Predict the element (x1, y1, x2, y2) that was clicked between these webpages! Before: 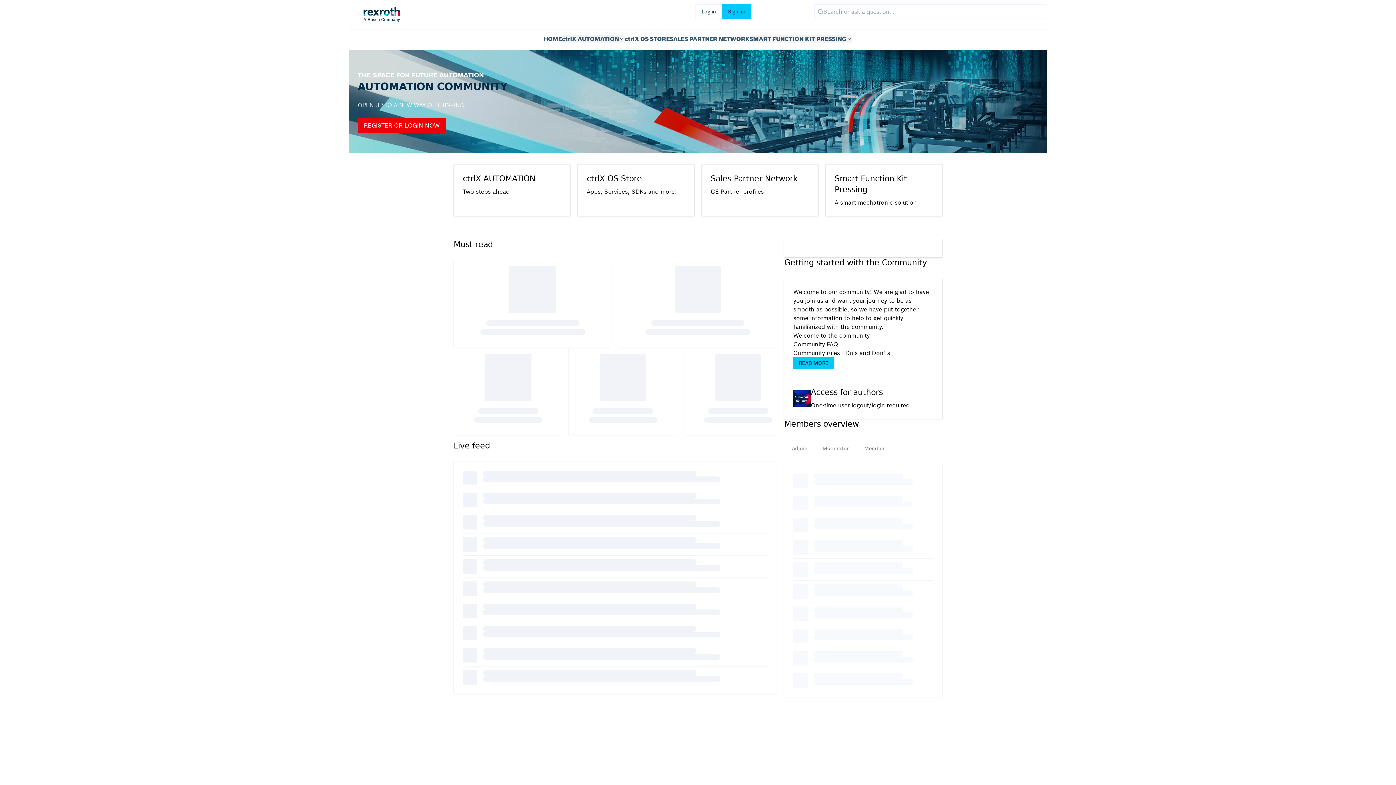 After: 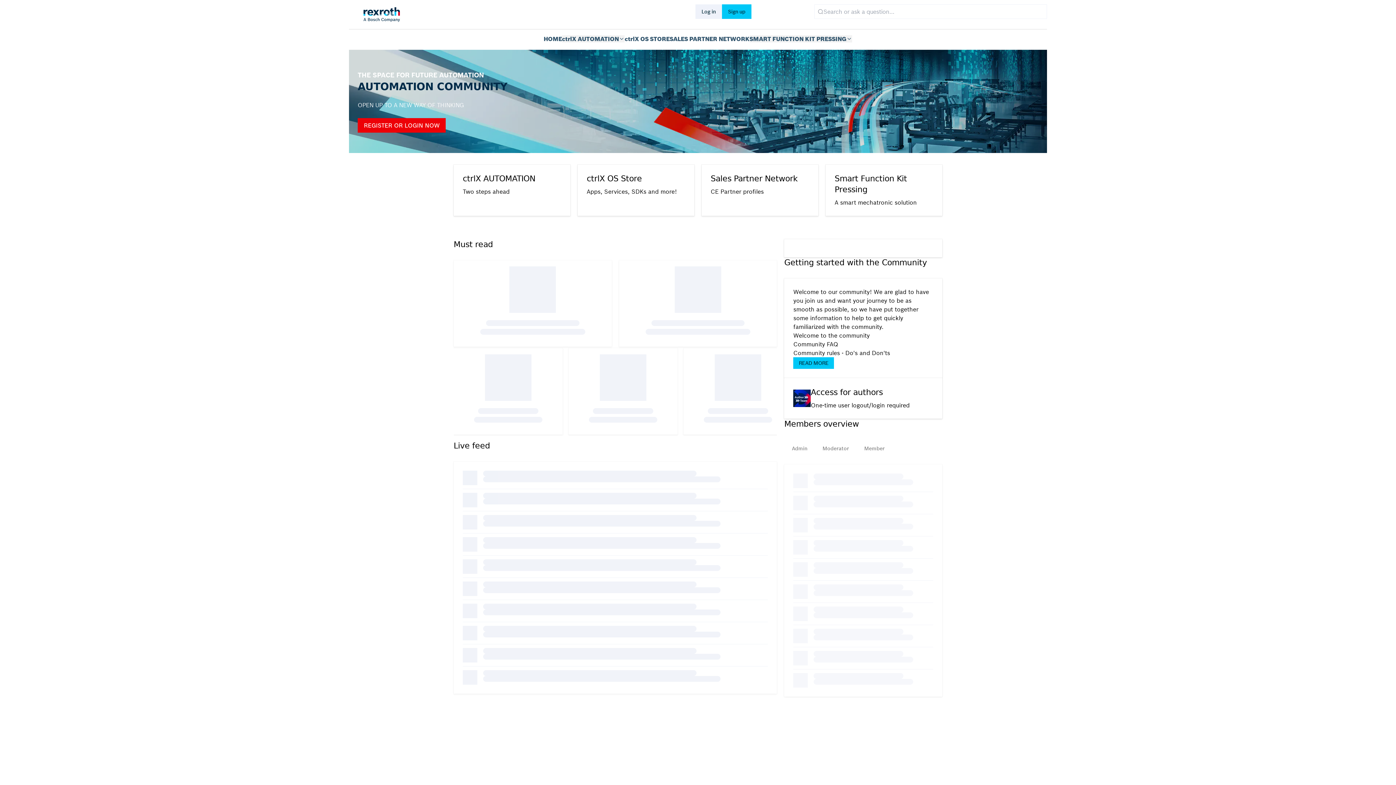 Action: bbox: (695, 4, 722, 18) label: Log in